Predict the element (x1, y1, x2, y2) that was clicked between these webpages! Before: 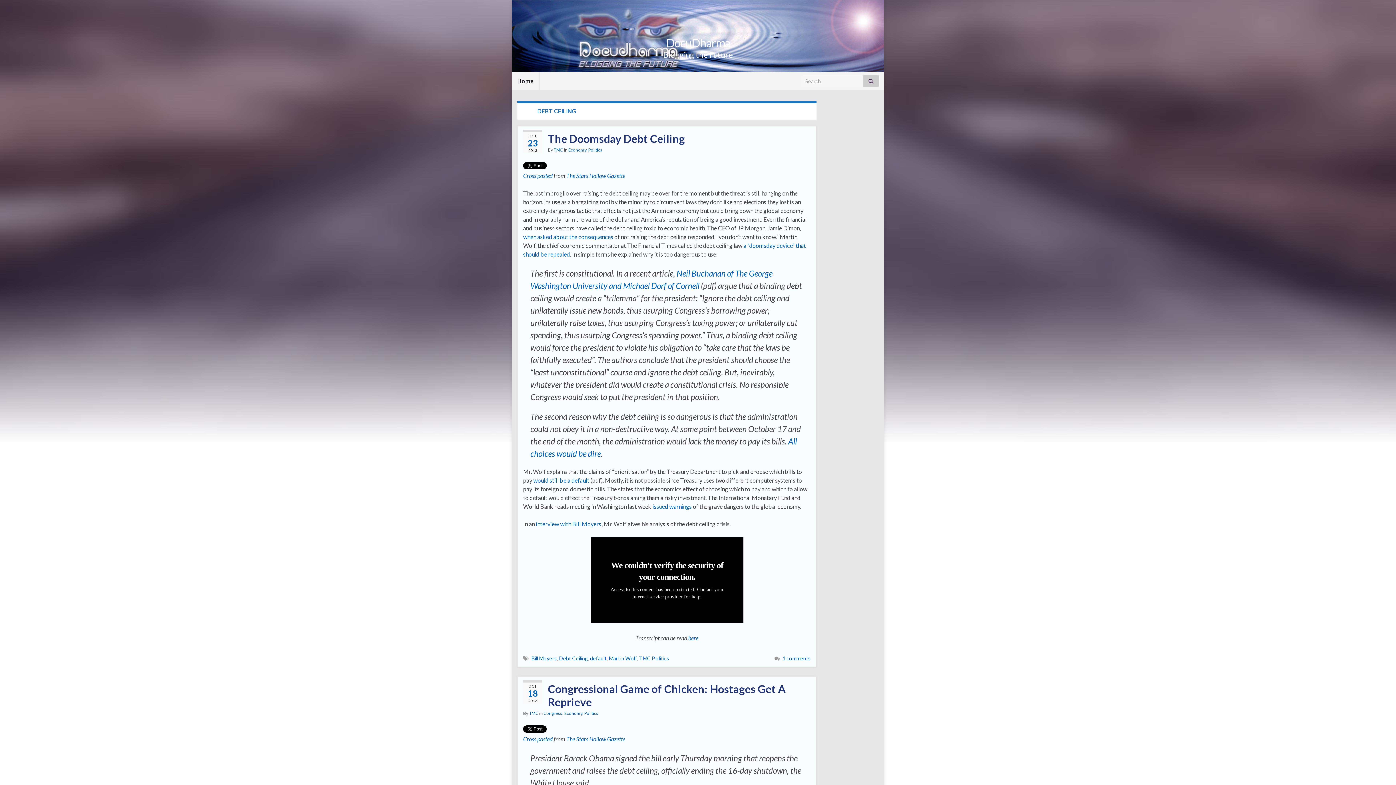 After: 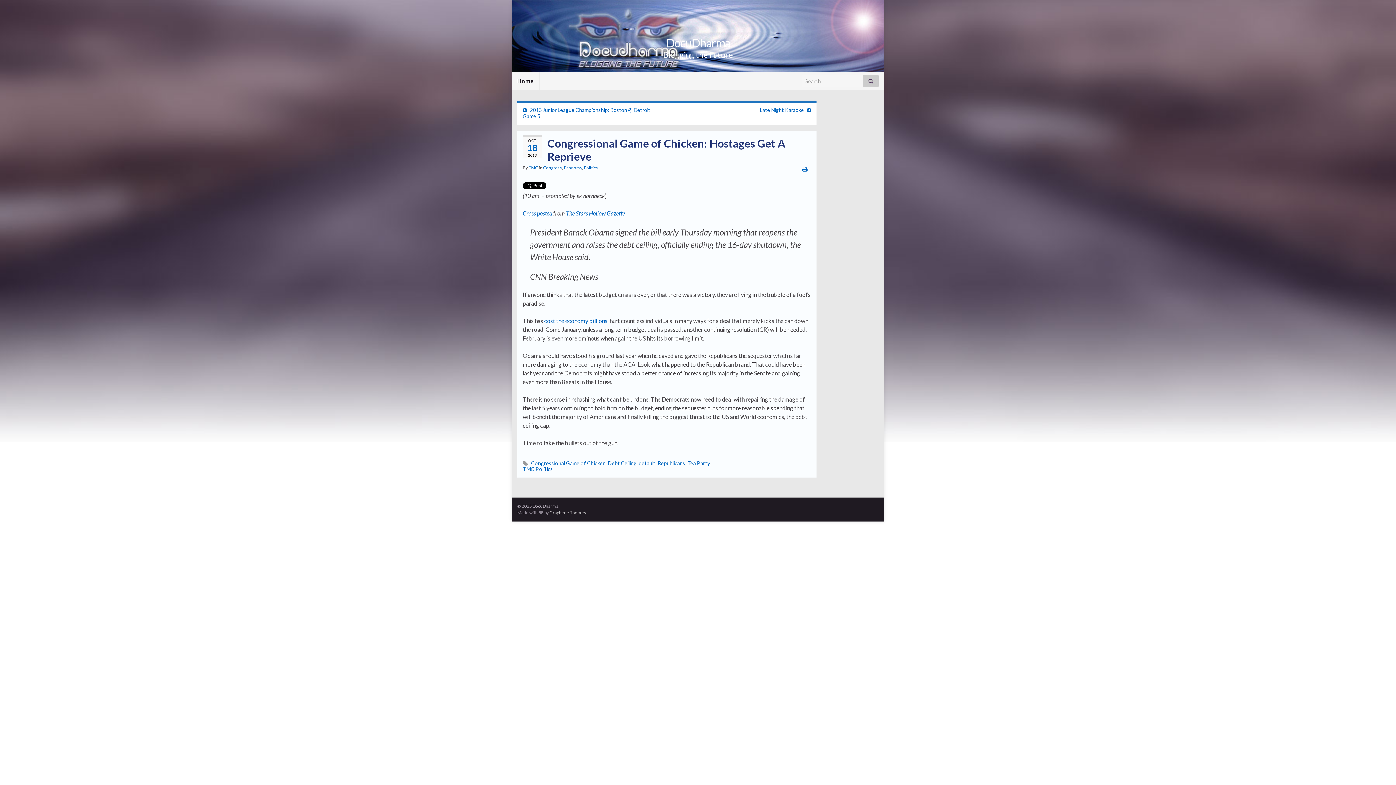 Action: label: Cross posted bbox: (523, 717, 552, 724)